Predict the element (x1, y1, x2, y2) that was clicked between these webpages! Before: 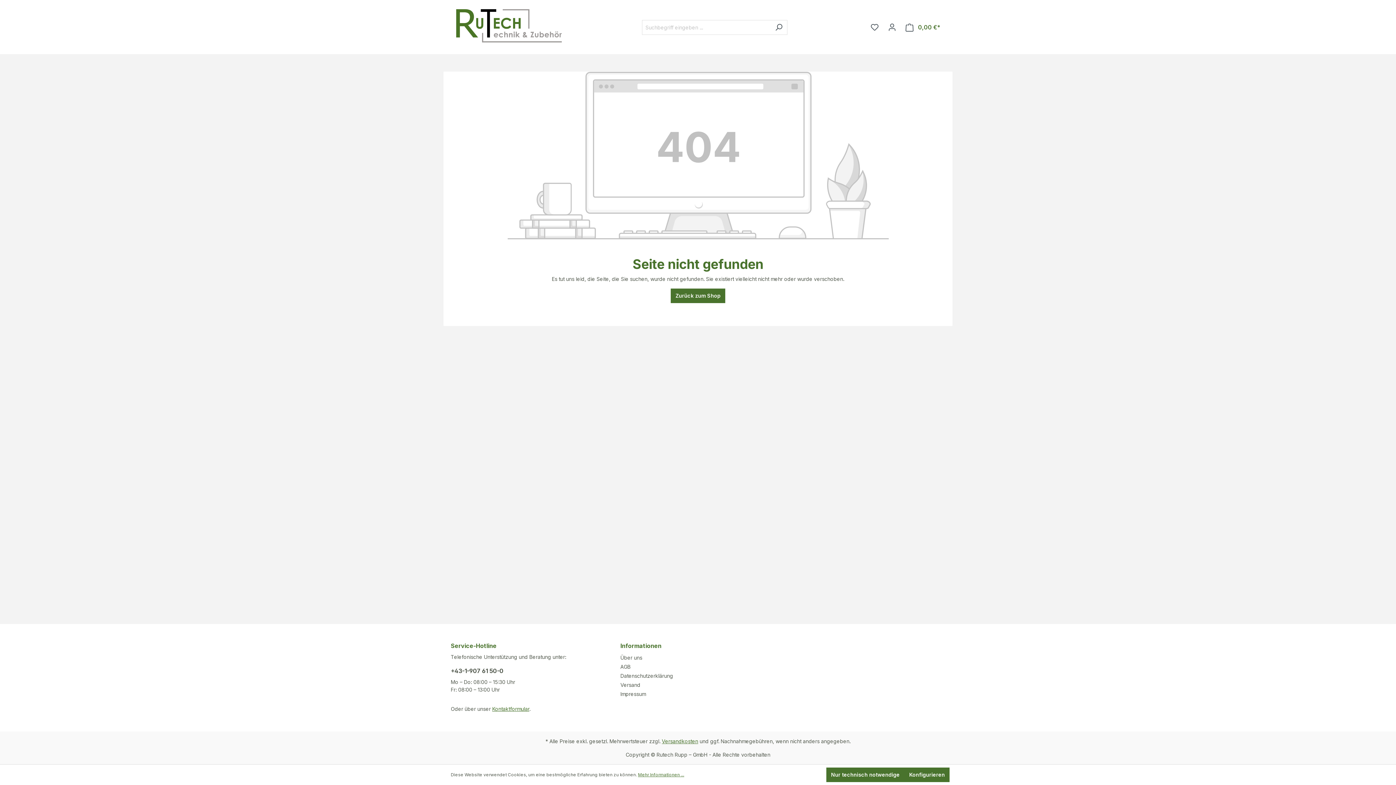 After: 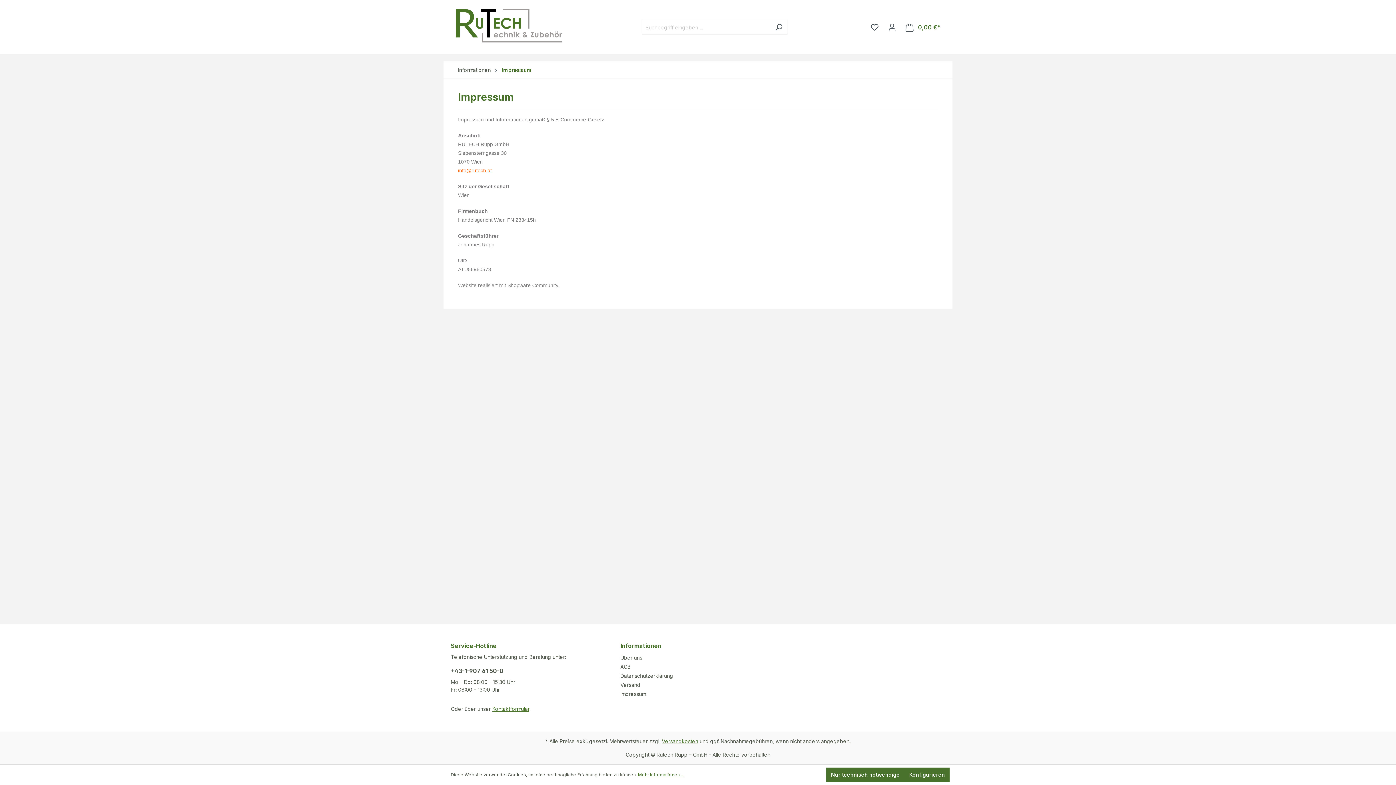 Action: label: Impressum bbox: (620, 691, 646, 697)